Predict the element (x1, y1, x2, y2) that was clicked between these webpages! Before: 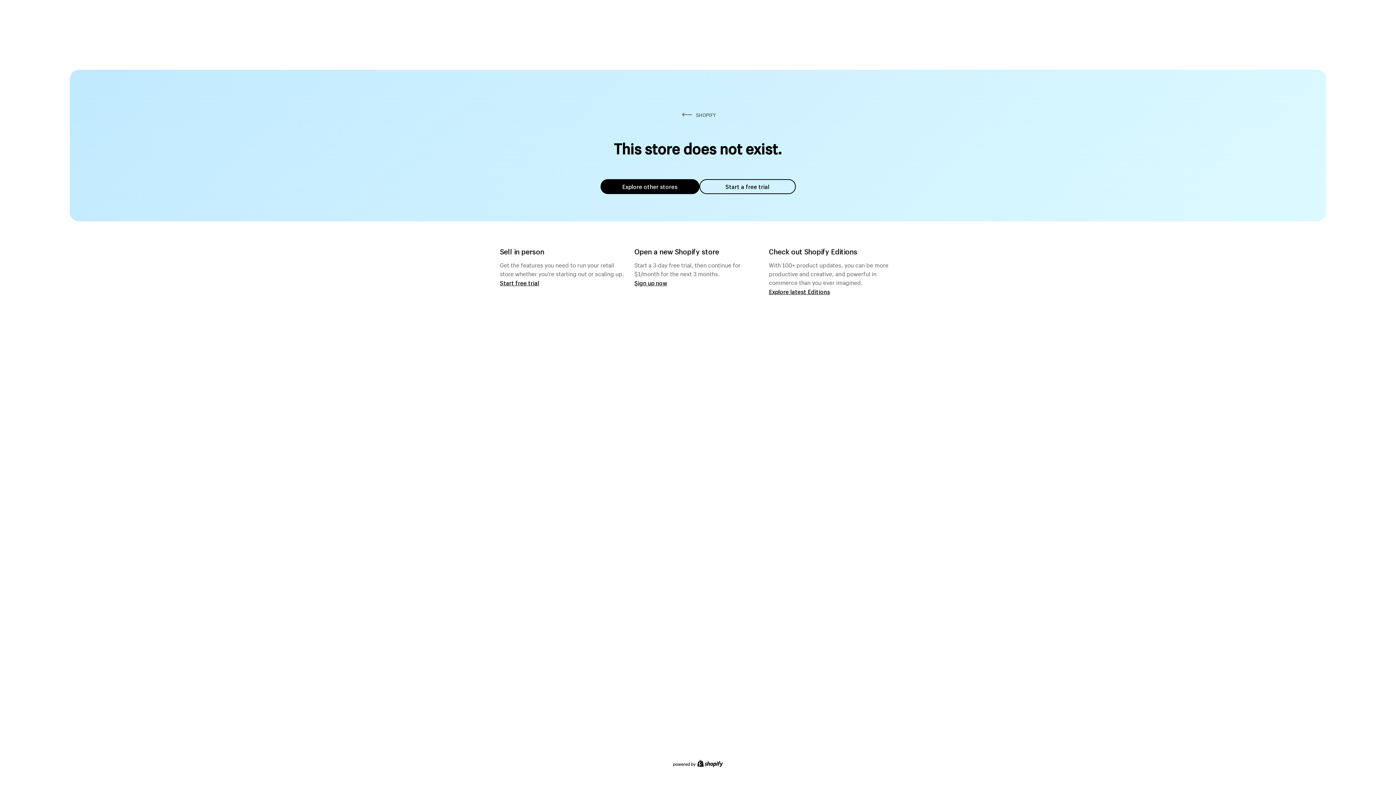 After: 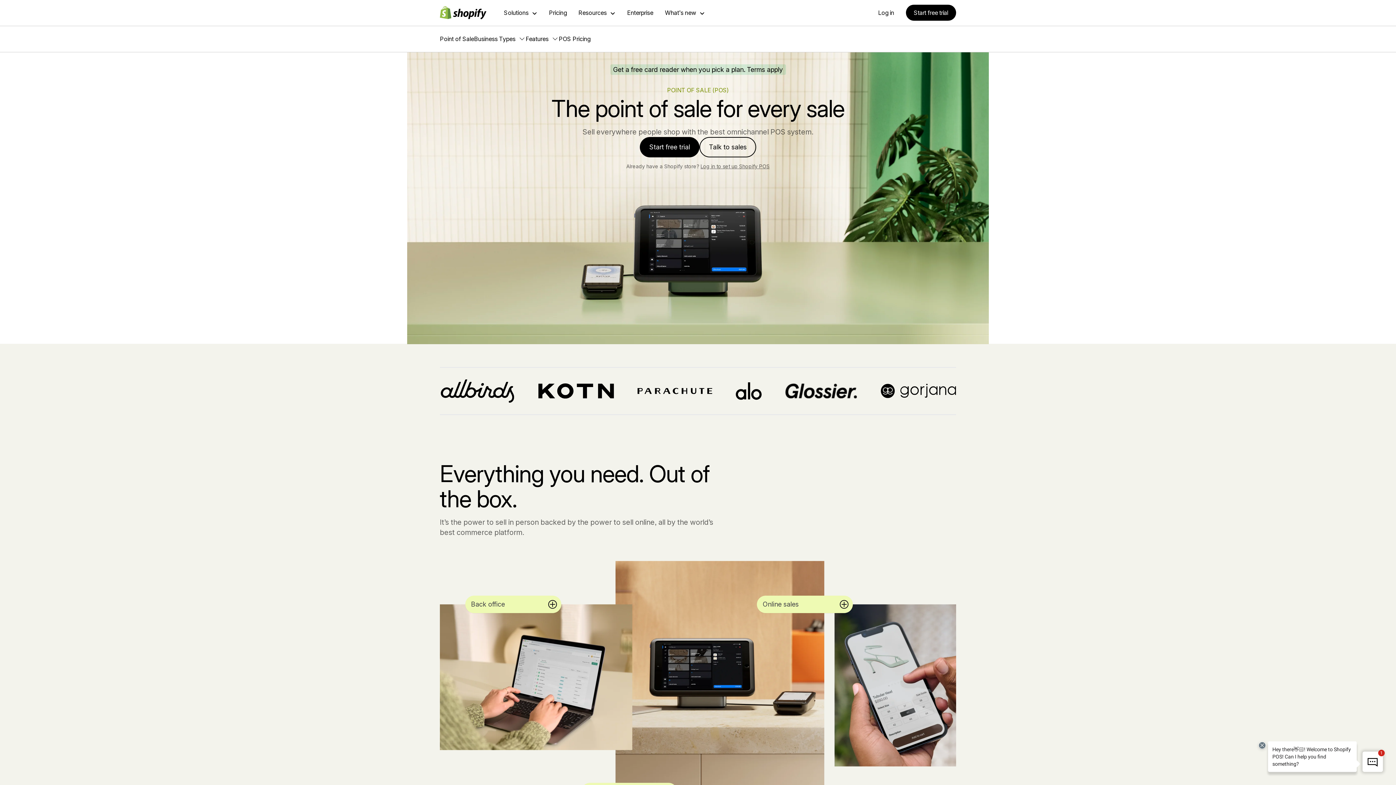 Action: label: Start free trial bbox: (500, 279, 539, 286)